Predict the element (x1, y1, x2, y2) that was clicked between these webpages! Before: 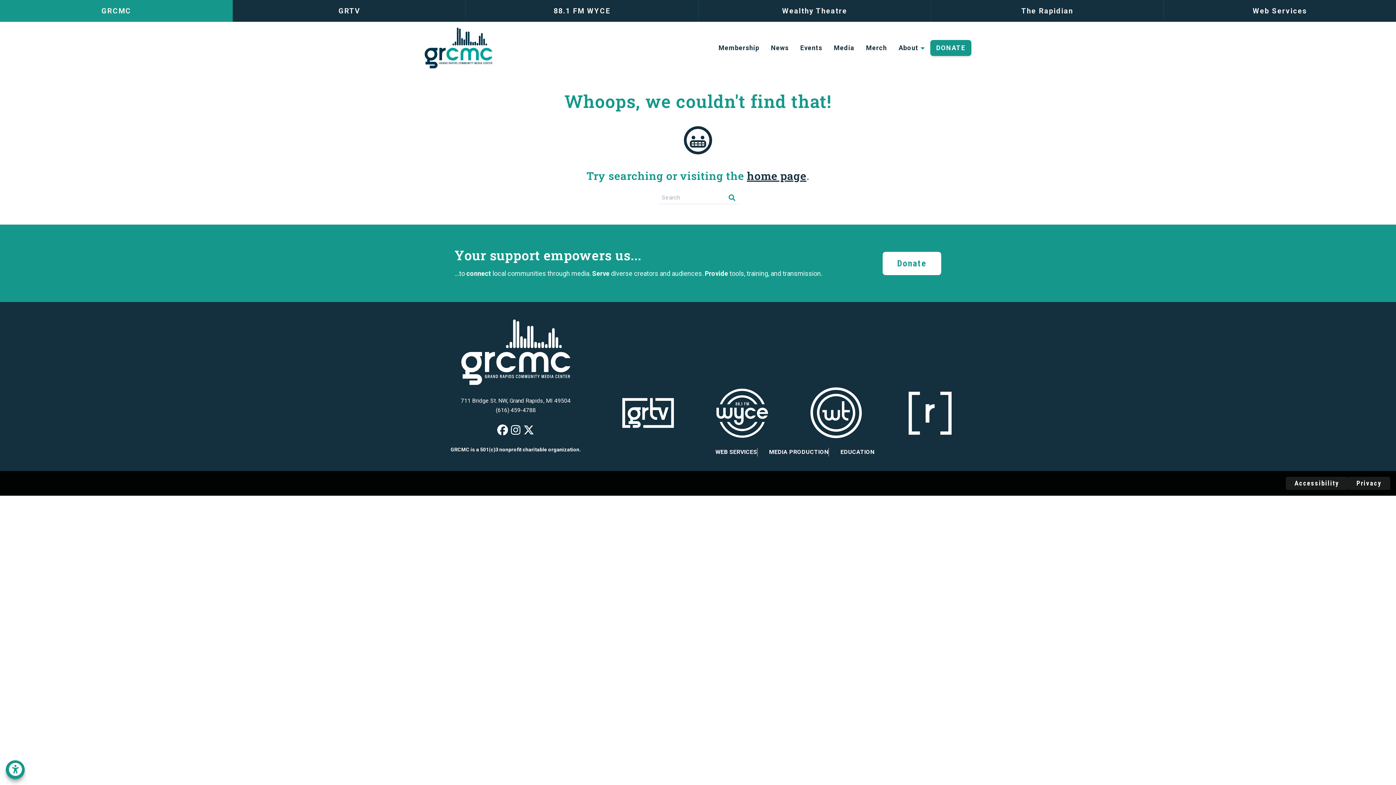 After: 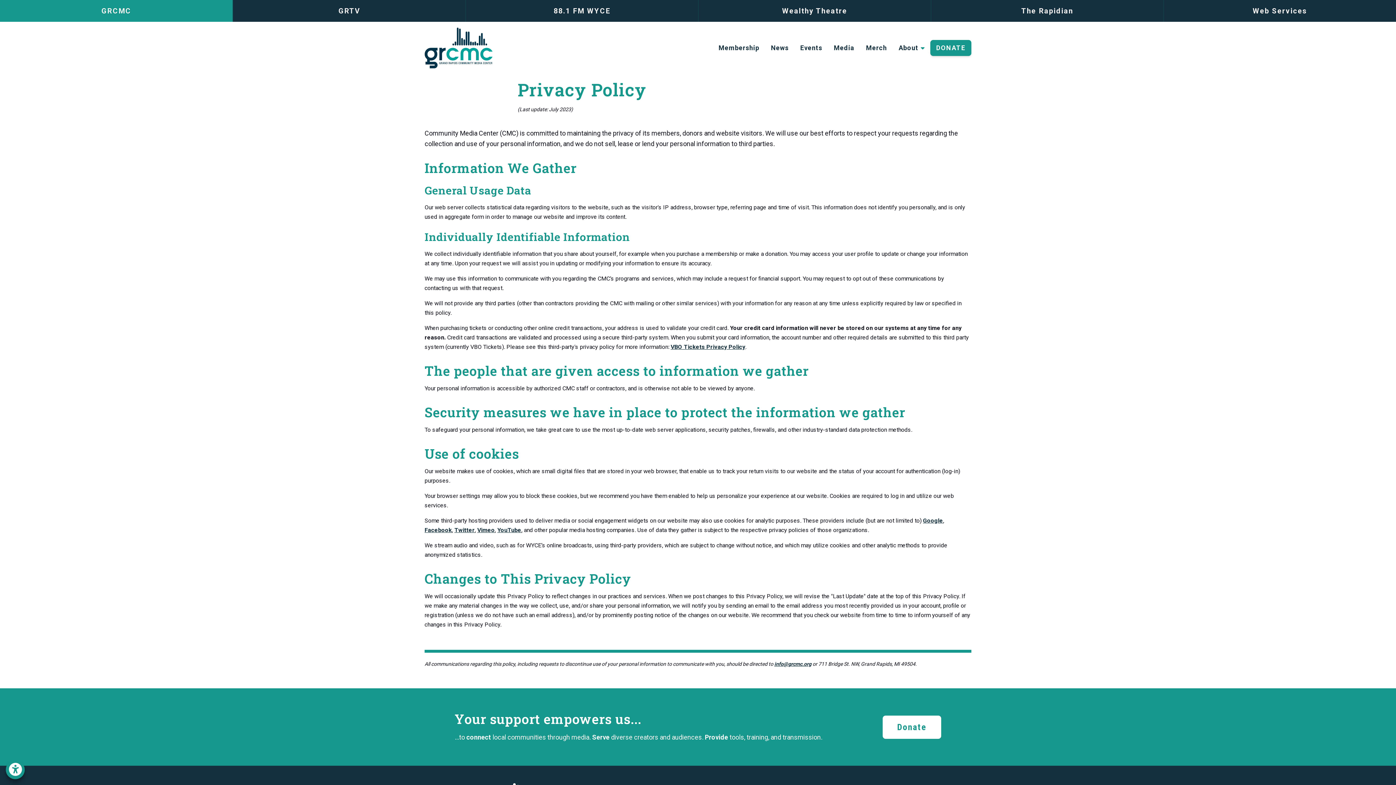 Action: label: Privacy bbox: (1348, 477, 1390, 490)